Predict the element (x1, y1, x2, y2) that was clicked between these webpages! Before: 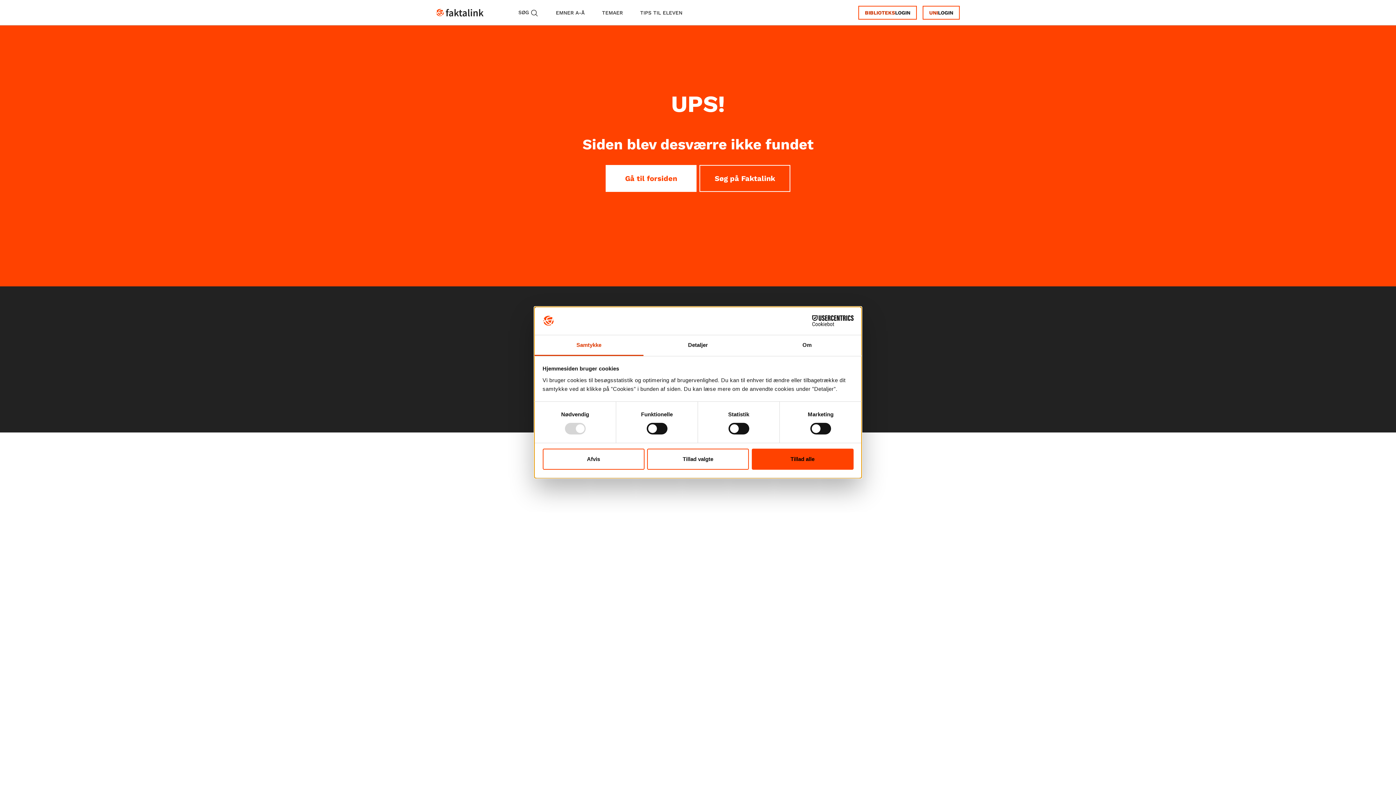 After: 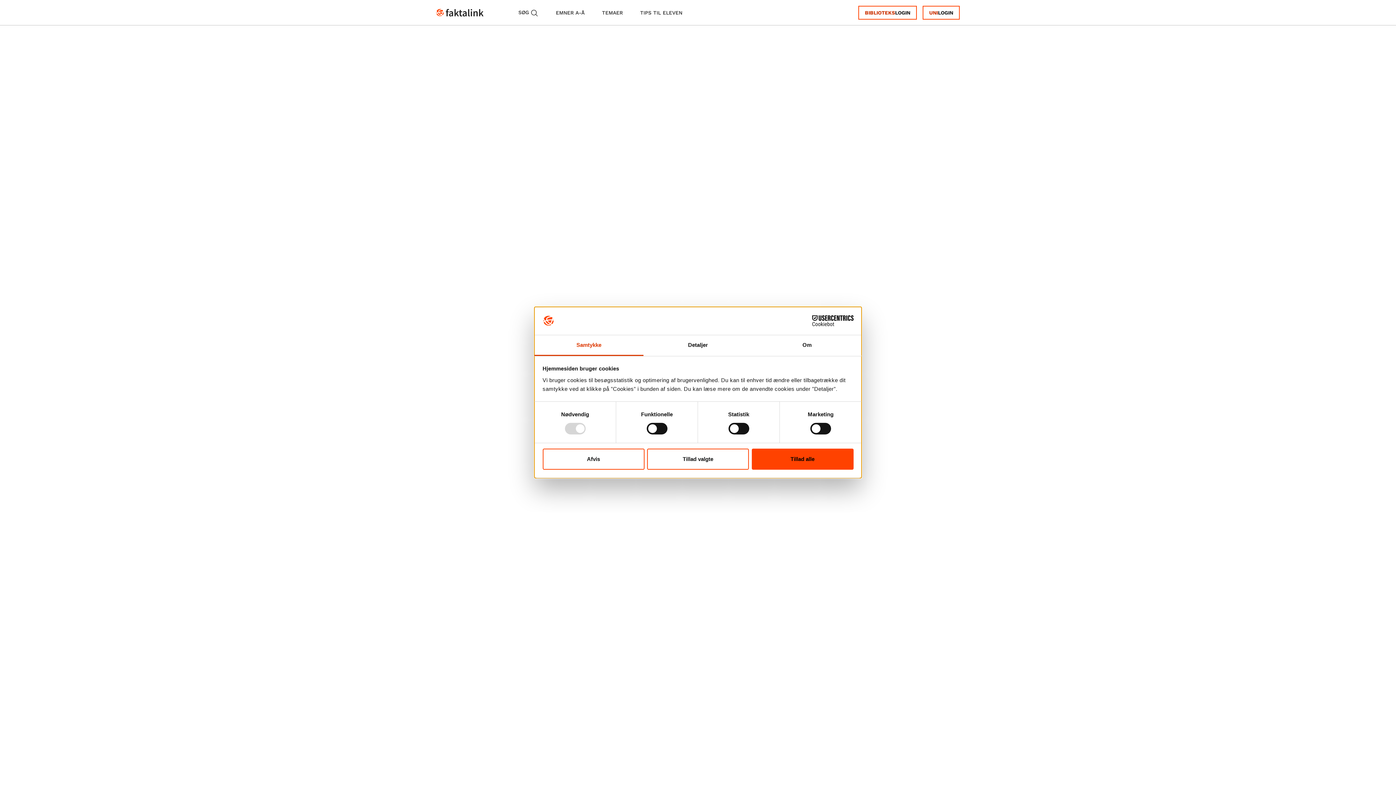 Action: bbox: (436, 6, 483, 18)